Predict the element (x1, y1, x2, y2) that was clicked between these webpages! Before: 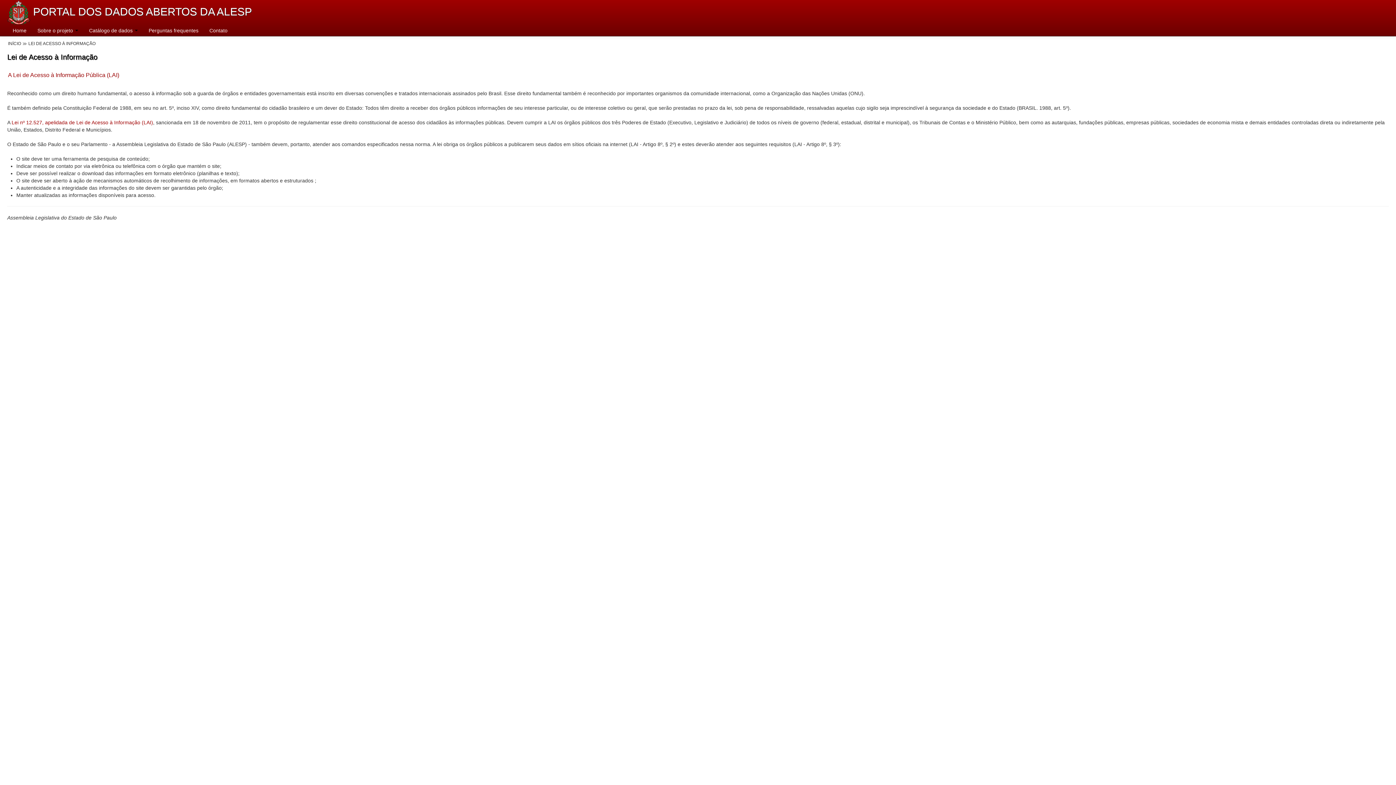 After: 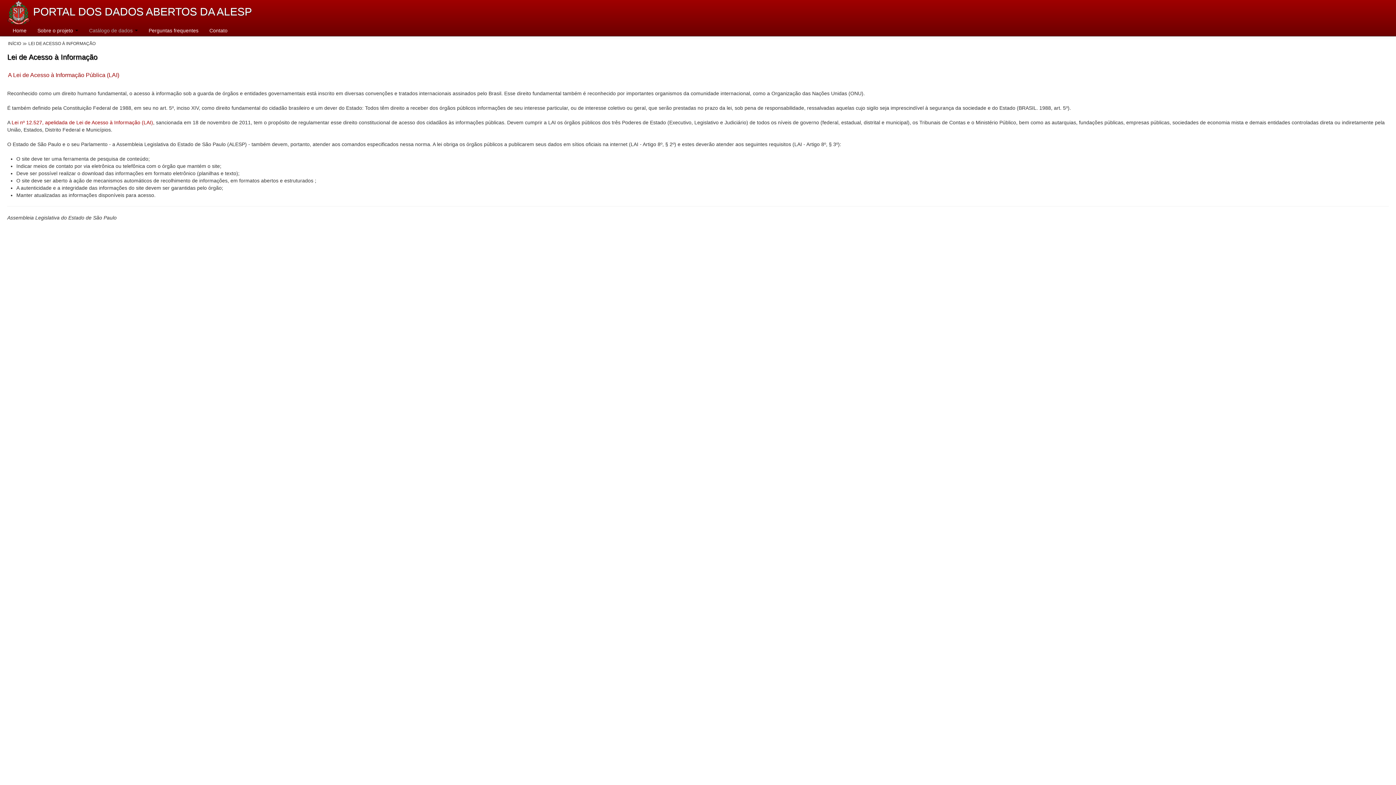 Action: label: Catálogo de dados  bbox: (83, 25, 143, 36)